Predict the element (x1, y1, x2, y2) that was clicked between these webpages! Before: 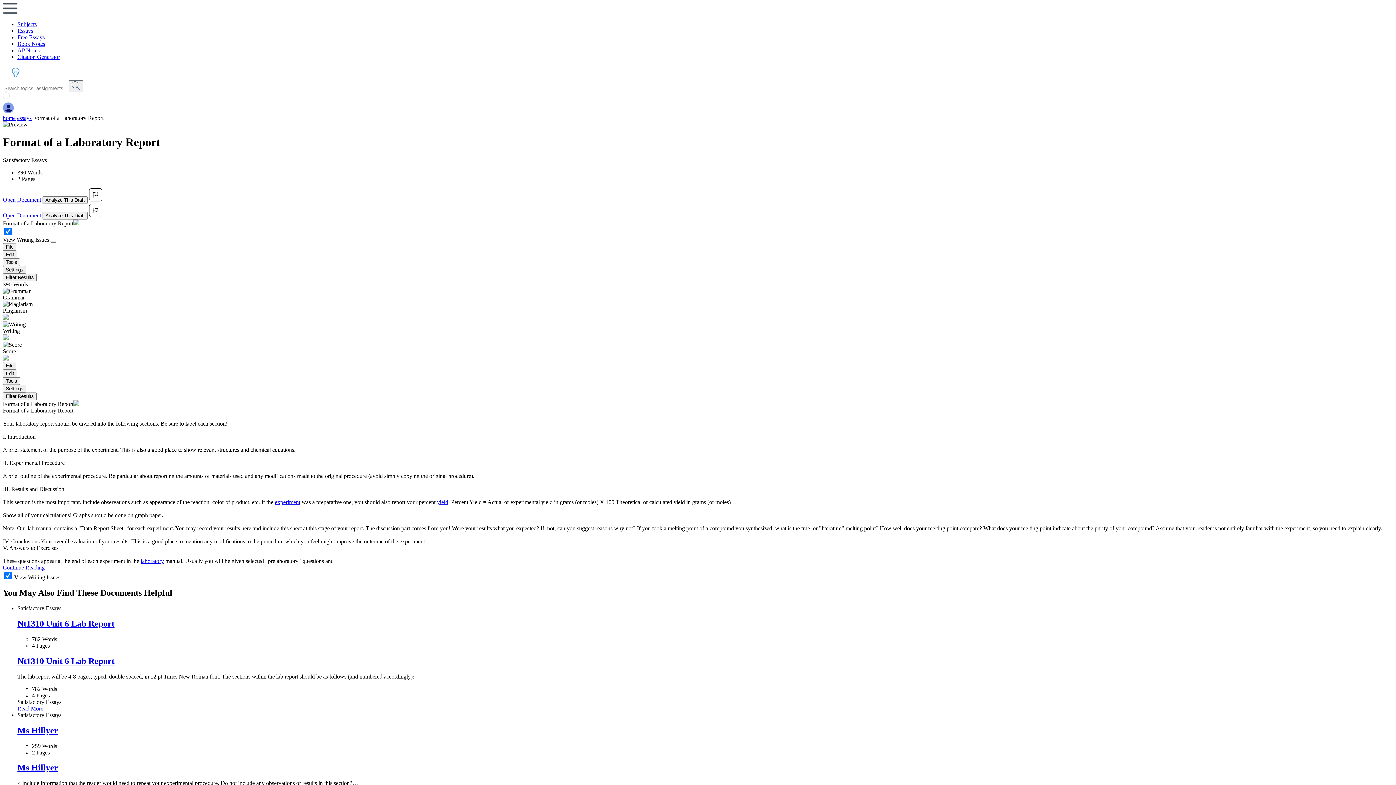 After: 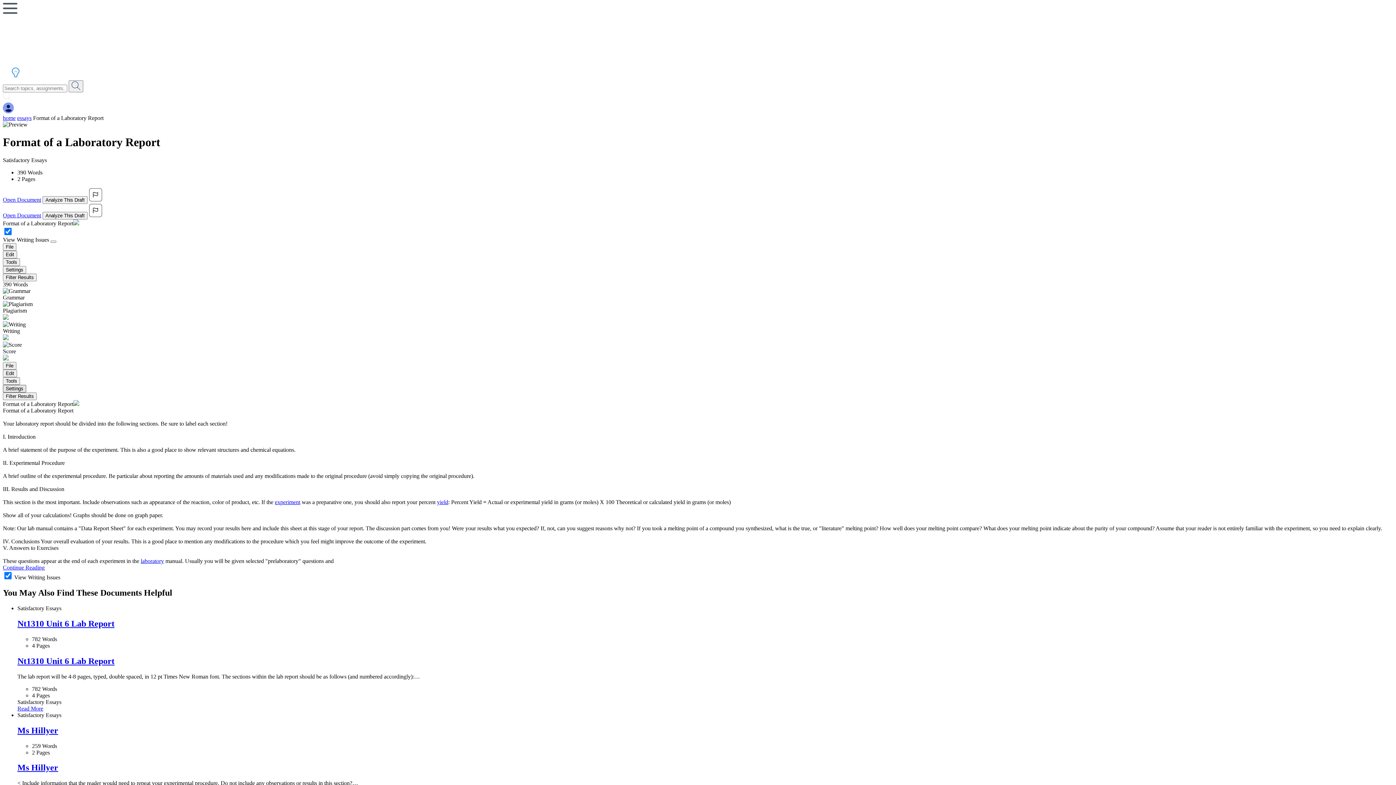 Action: label: Settings bbox: (2, 385, 26, 392)